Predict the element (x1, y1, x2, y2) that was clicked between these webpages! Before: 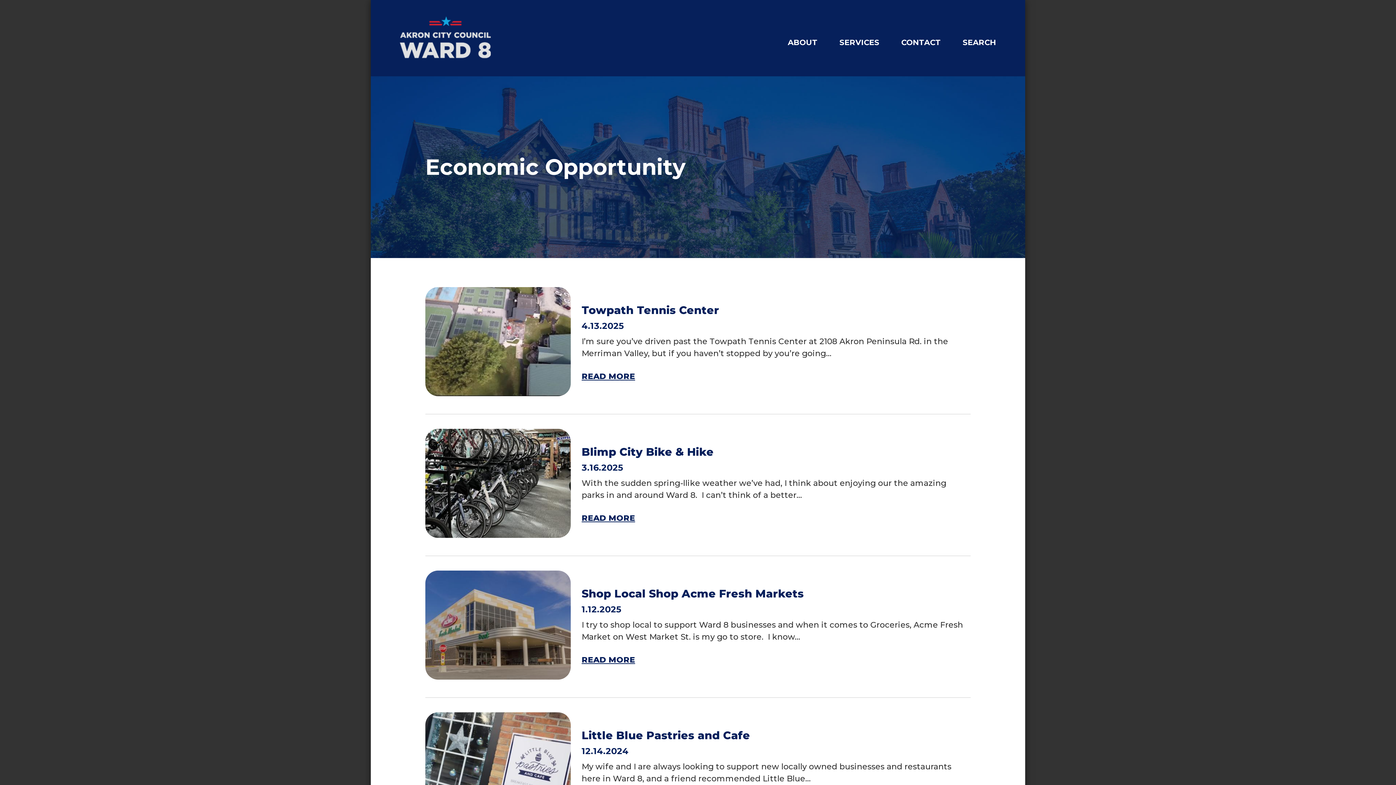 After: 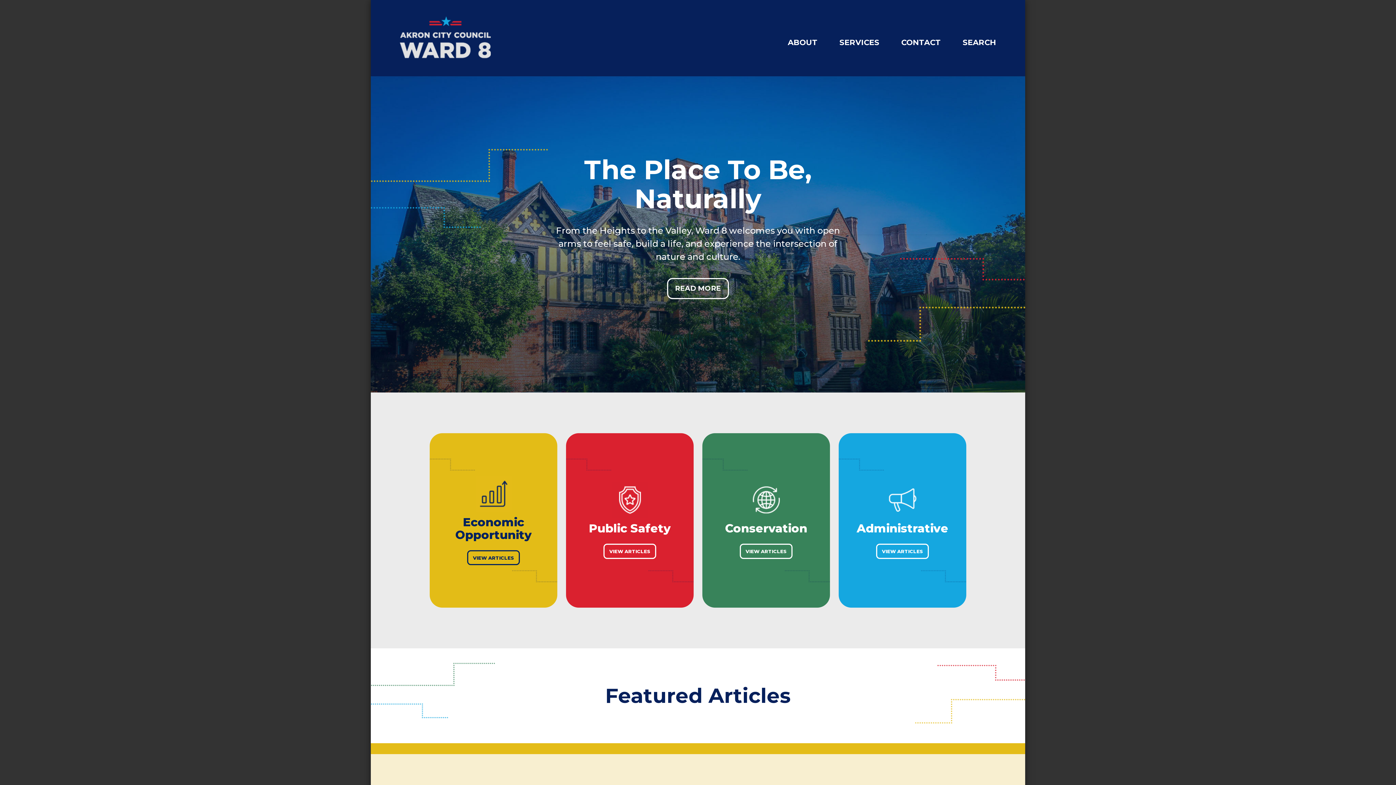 Action: bbox: (400, 16, 490, 61)